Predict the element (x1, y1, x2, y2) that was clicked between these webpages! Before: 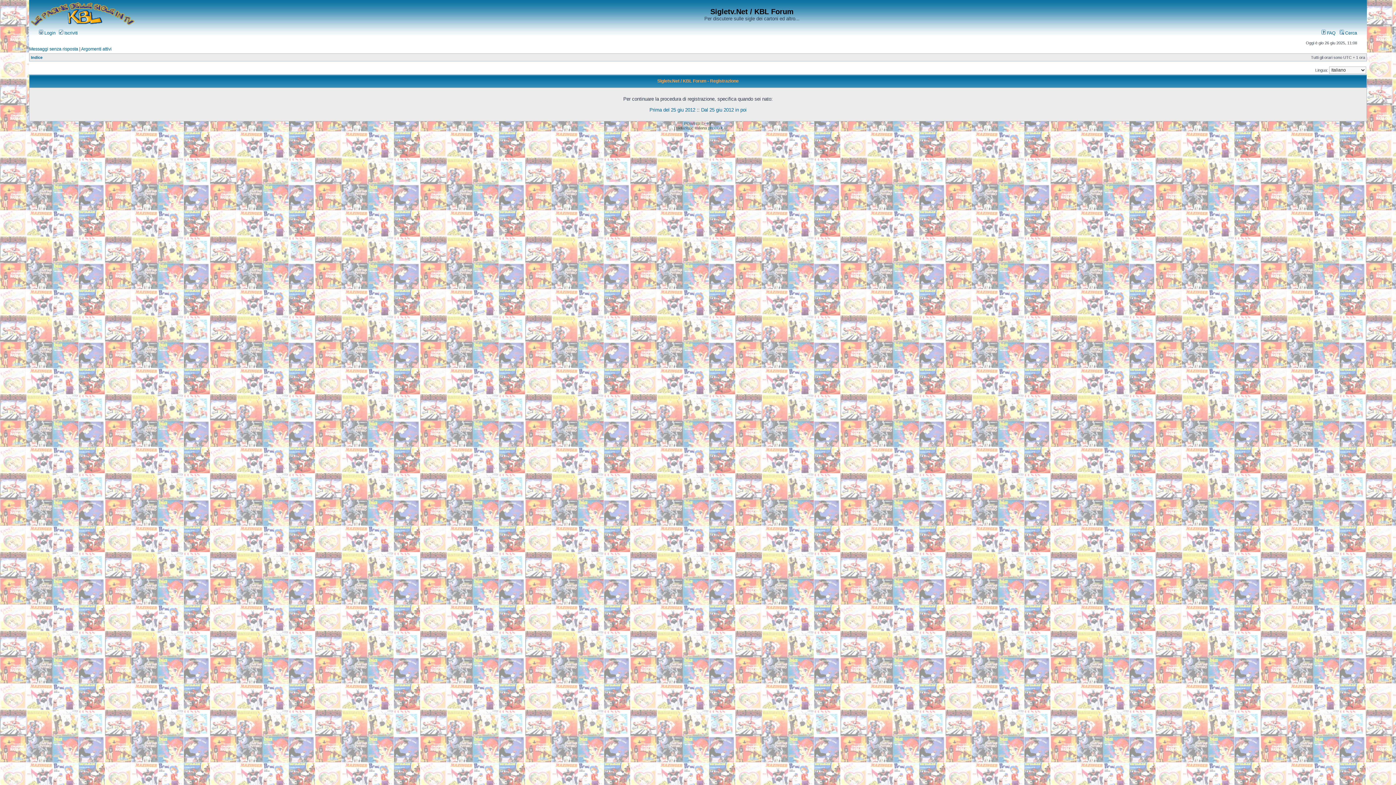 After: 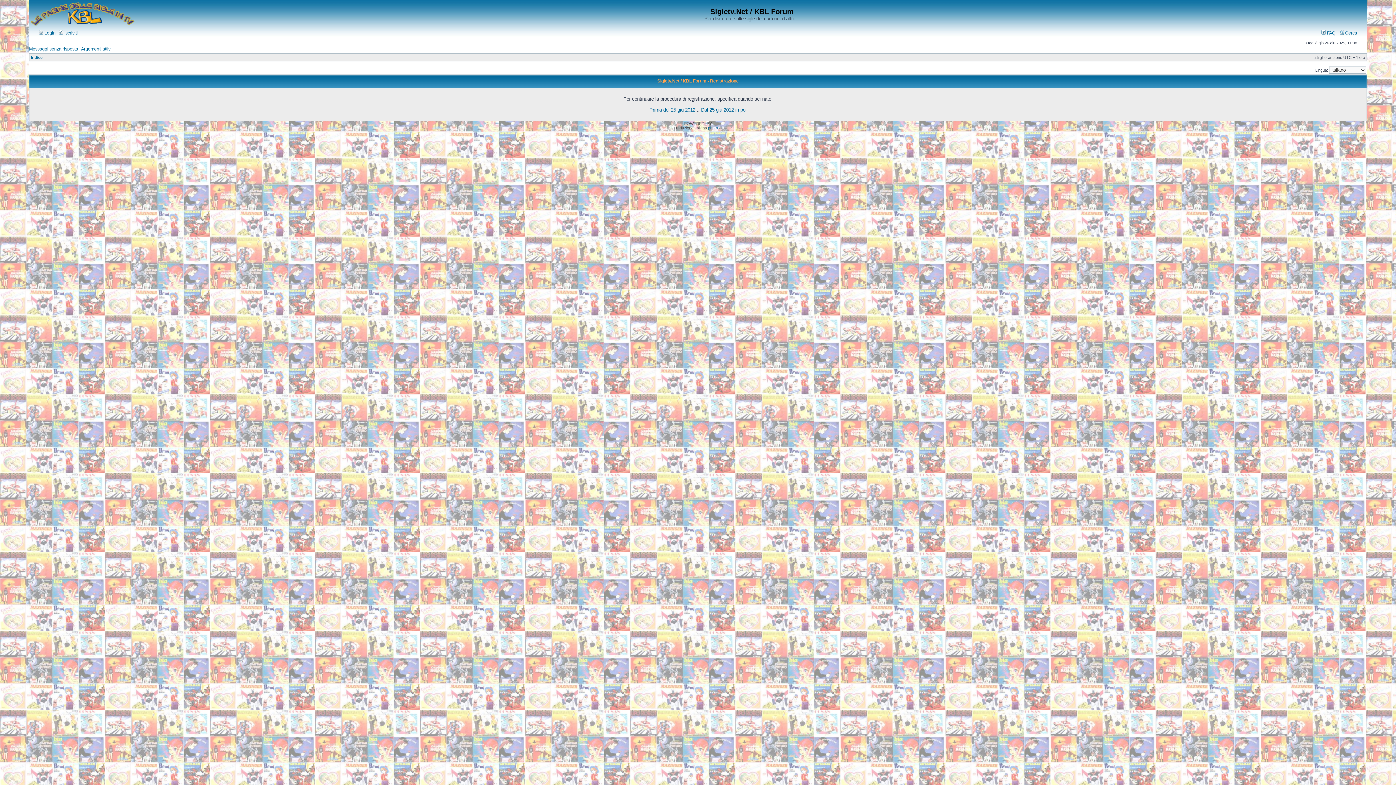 Action: label:  Iscriviti bbox: (58, 30, 77, 35)